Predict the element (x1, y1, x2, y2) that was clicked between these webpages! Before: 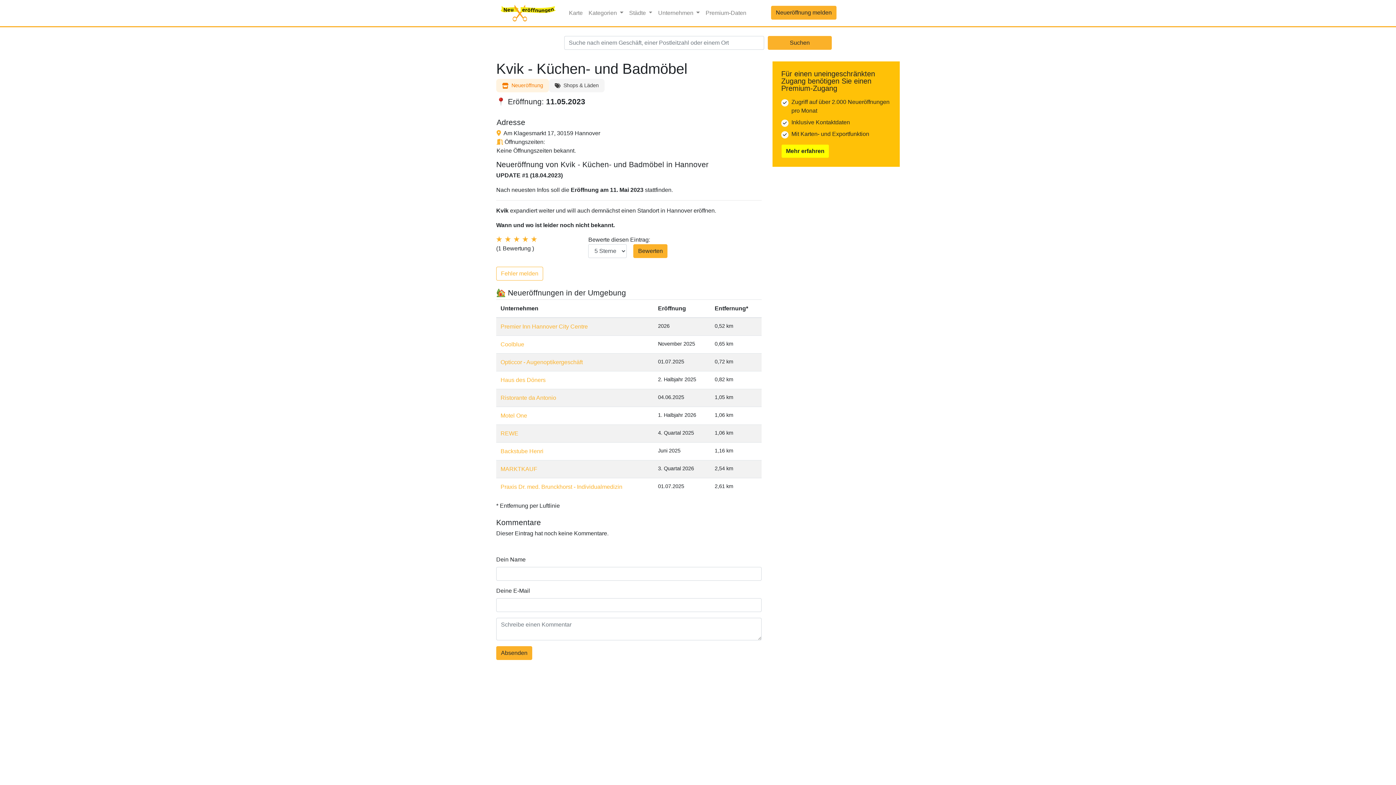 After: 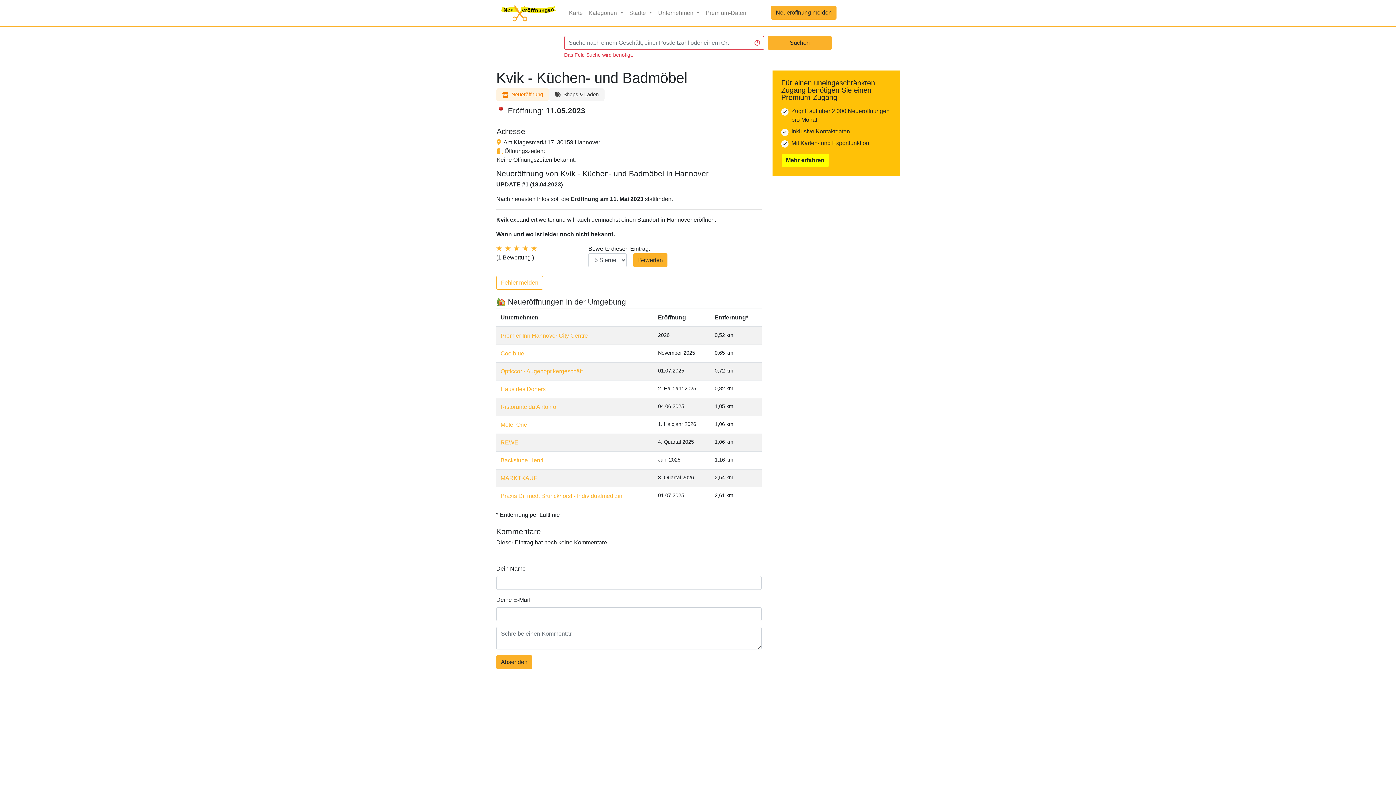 Action: bbox: (767, 36, 832, 49) label: Suchen